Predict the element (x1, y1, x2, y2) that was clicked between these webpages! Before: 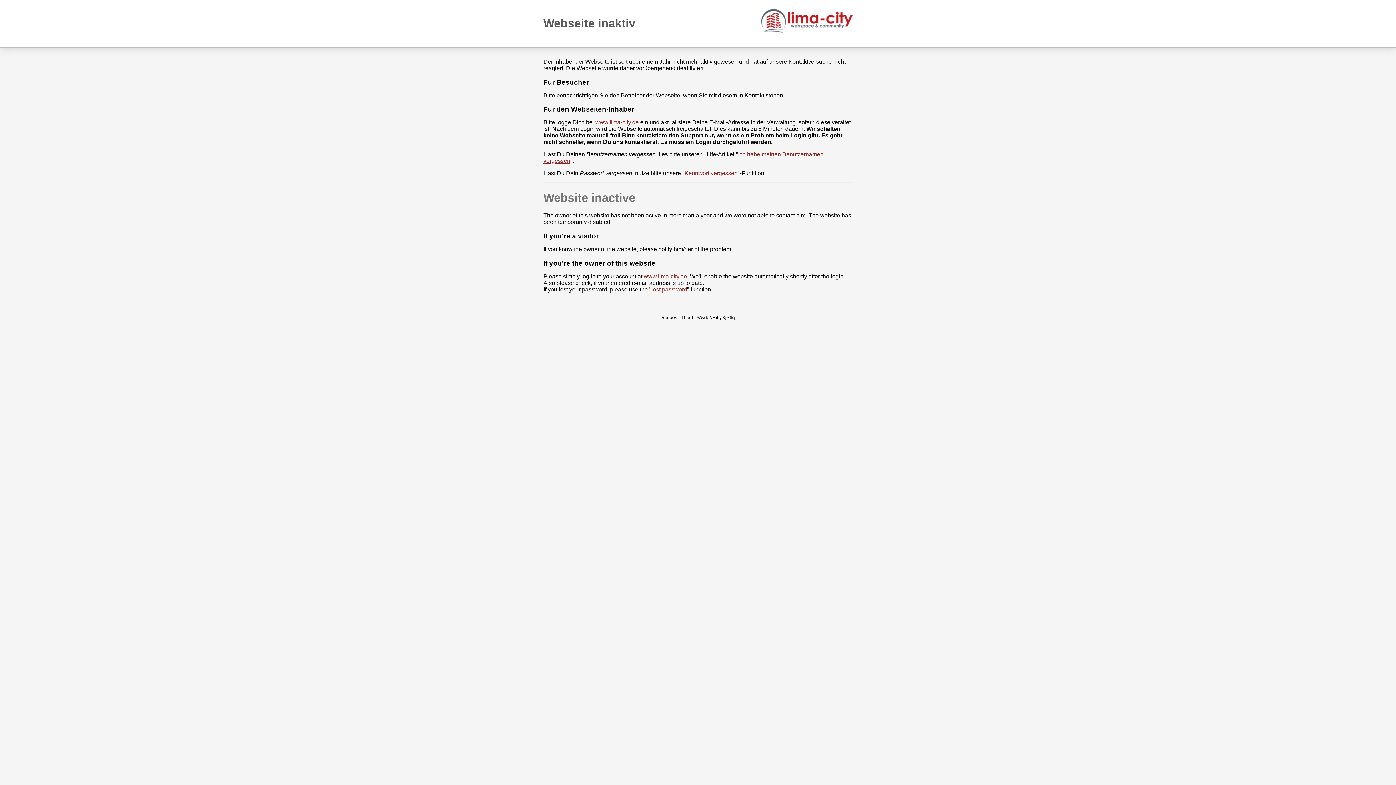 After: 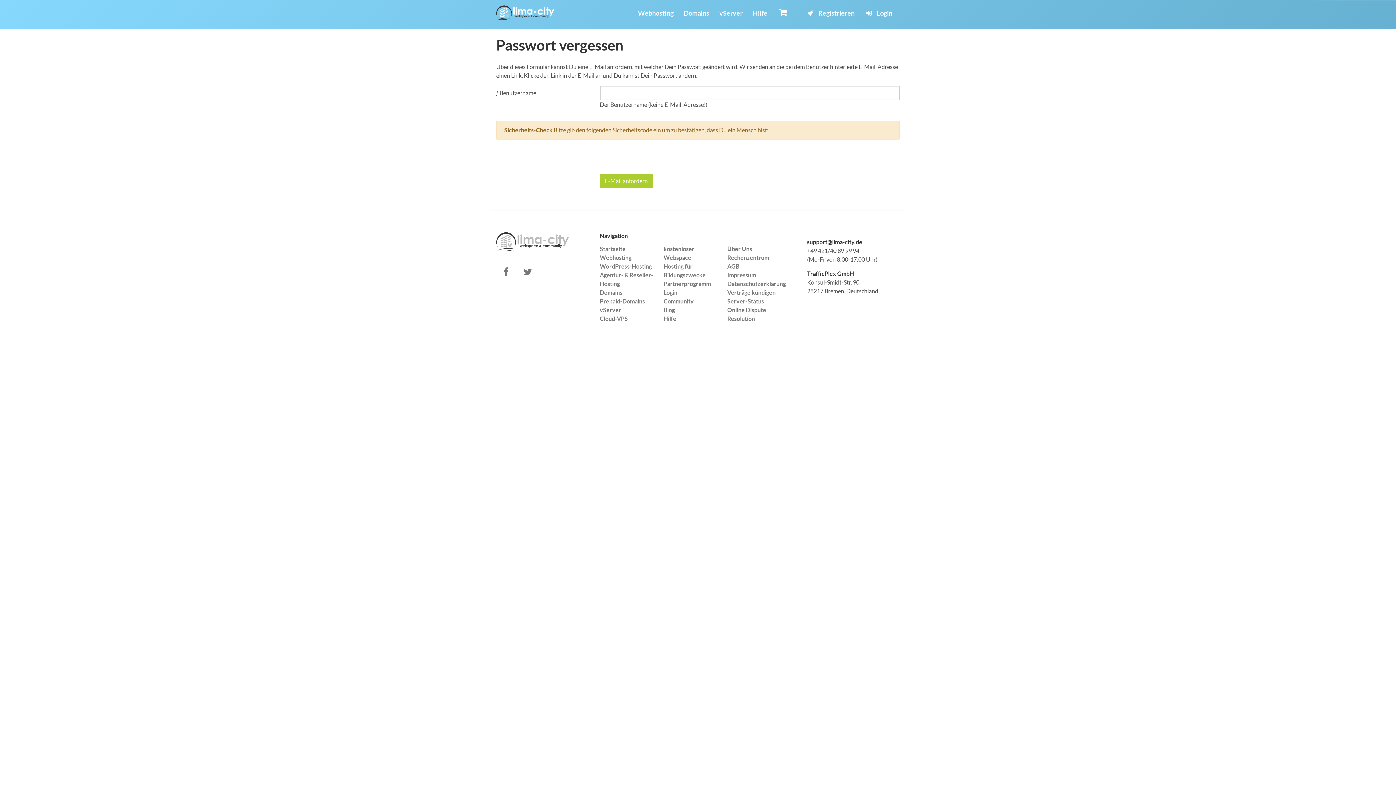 Action: label: Kennwort vergessen bbox: (684, 170, 737, 176)